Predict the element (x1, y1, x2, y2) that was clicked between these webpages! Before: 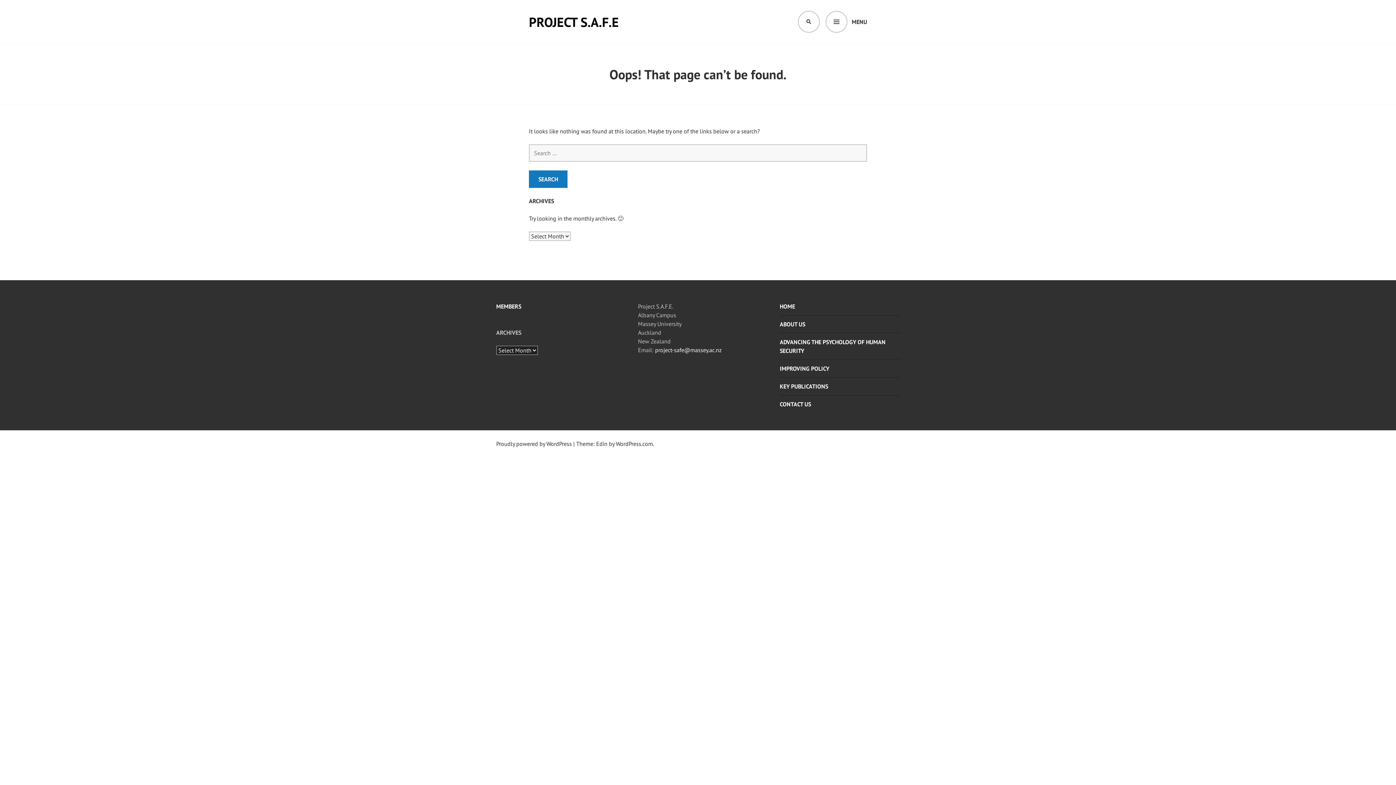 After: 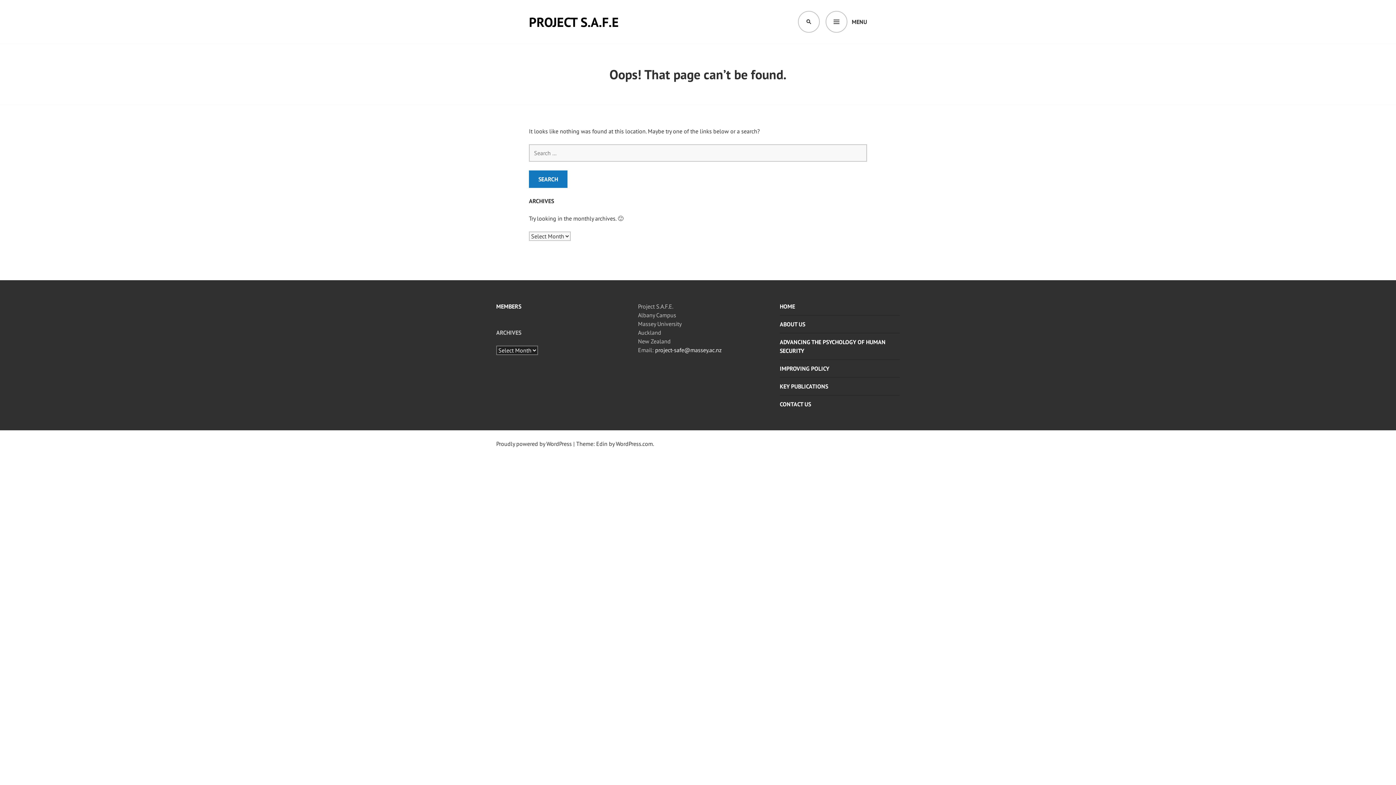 Action: label: ADVANCING THE PSYCHOLOGY OF HUMAN SECURITY bbox: (780, 337, 900, 355)